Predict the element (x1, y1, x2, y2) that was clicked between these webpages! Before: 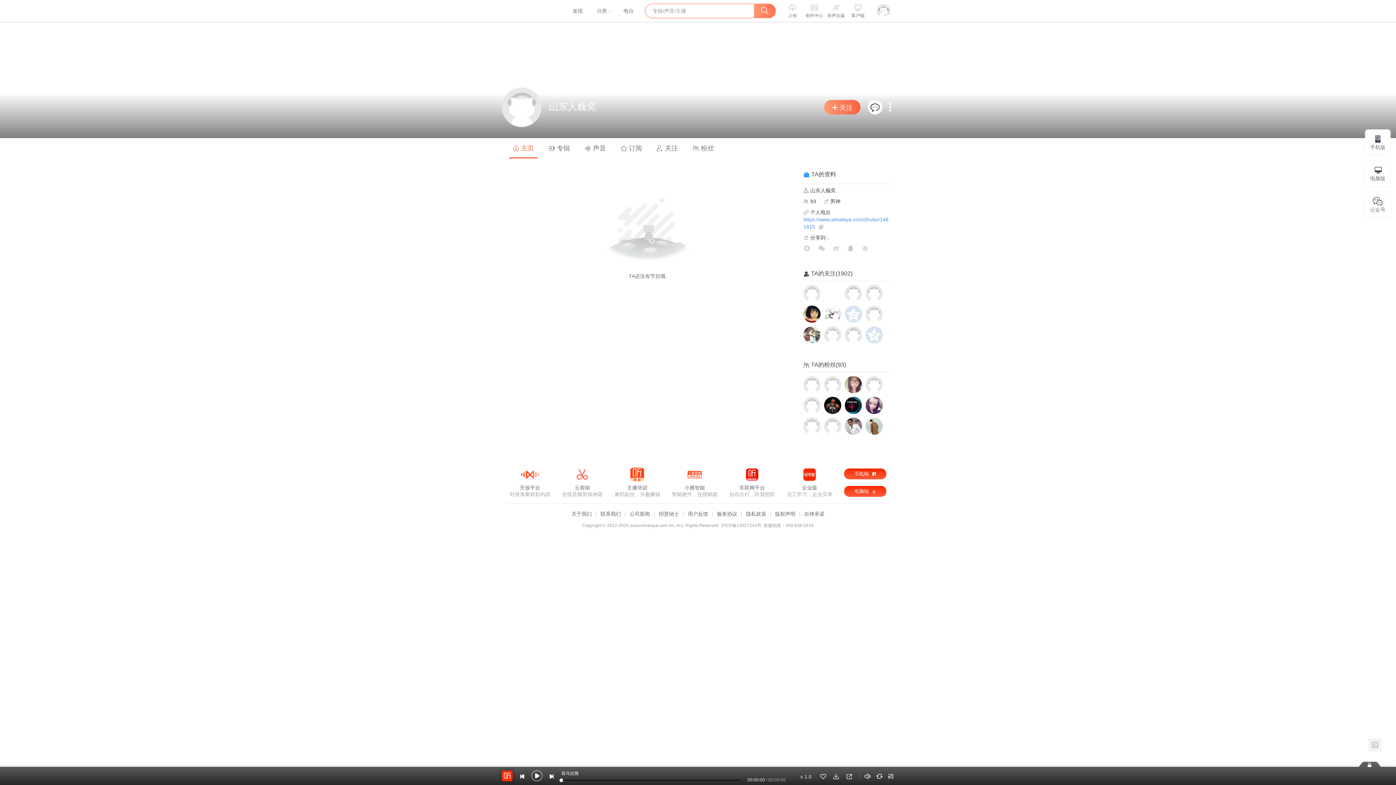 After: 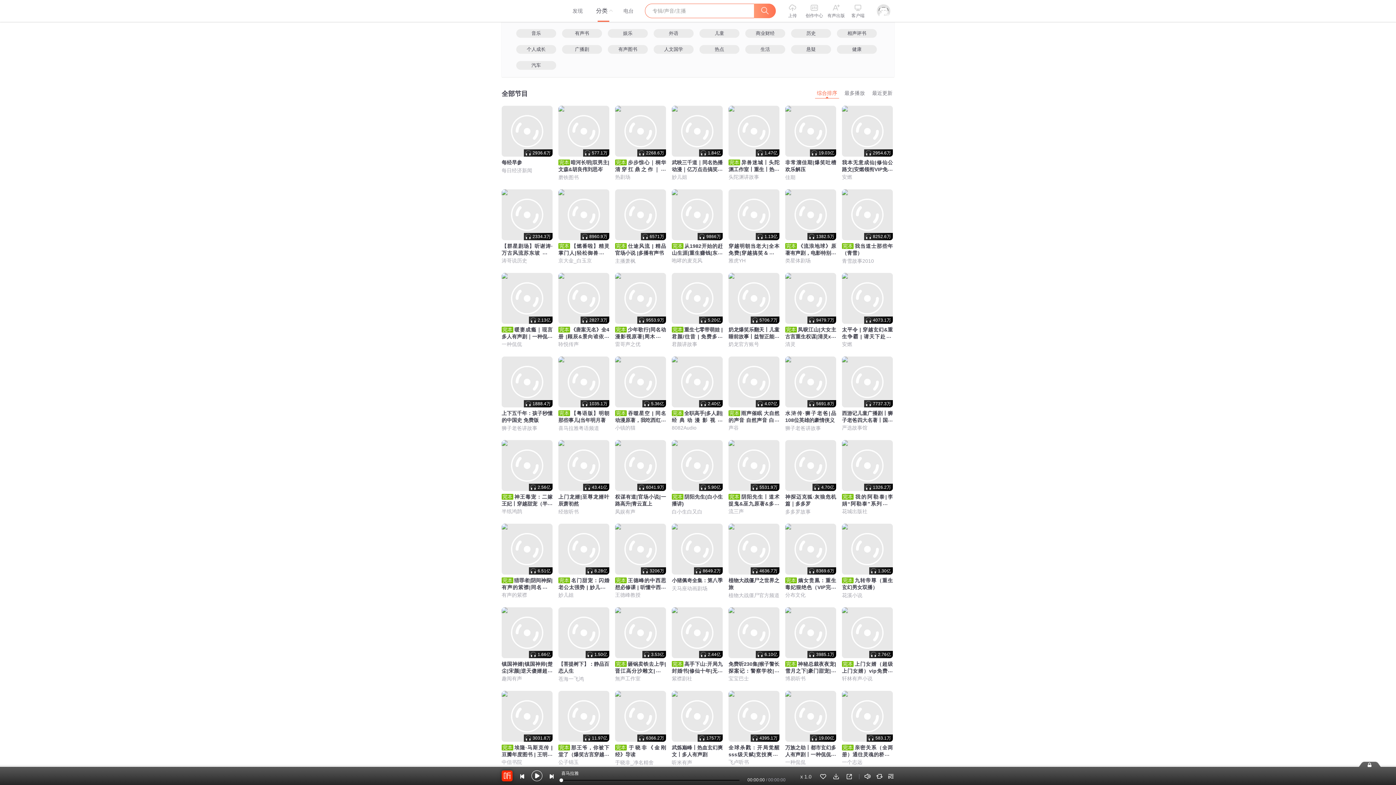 Action: label: 分类 bbox: (592, 0, 614, 21)